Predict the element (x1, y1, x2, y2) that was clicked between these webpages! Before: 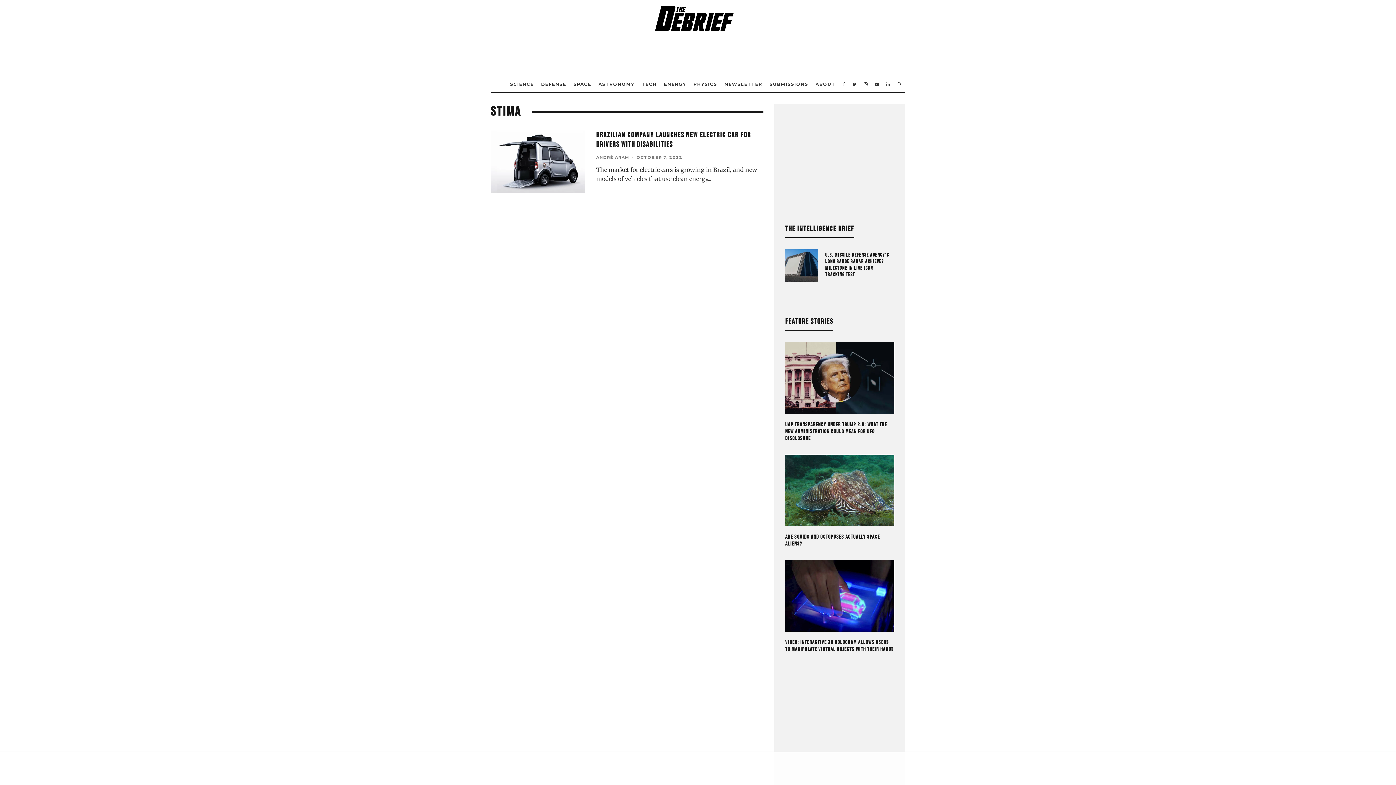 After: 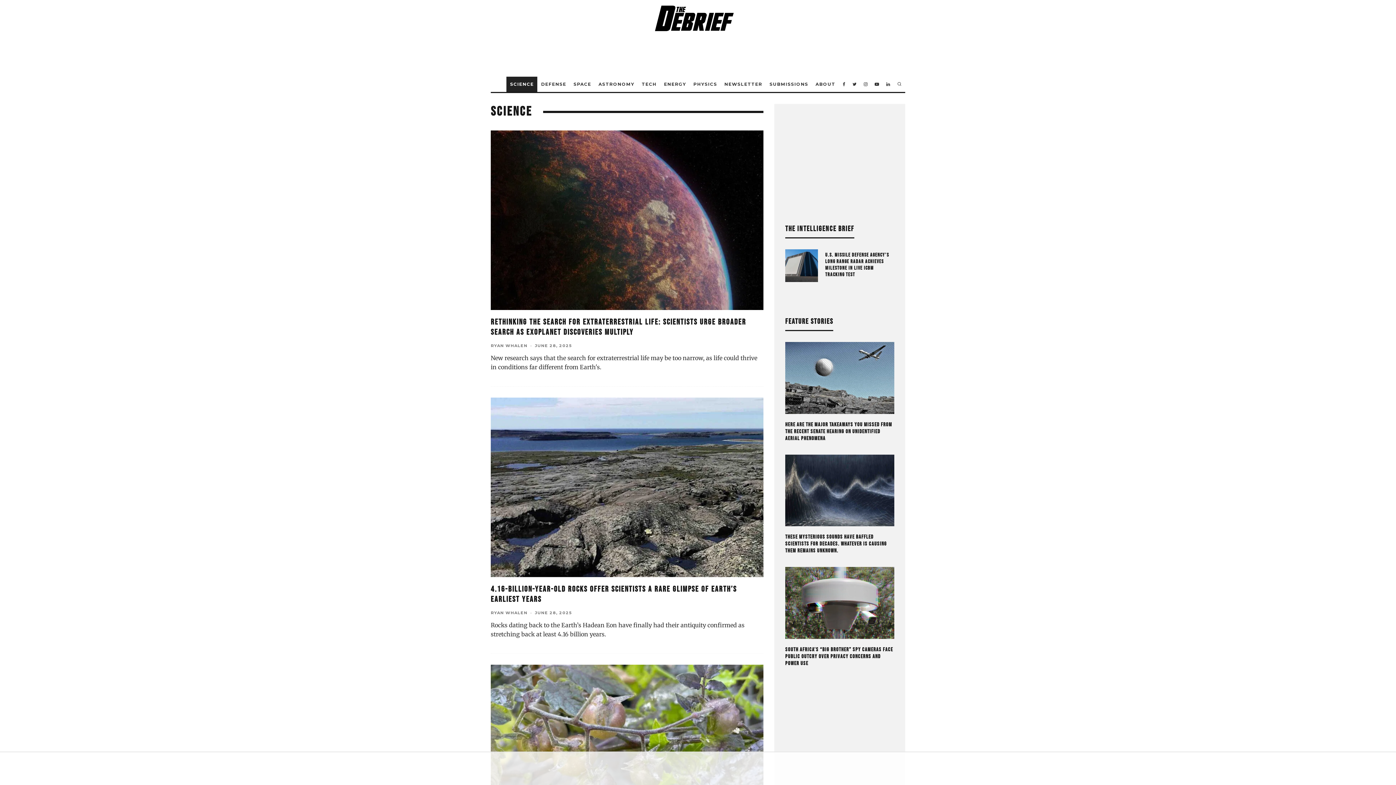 Action: label: SCIENCE bbox: (506, 76, 537, 91)